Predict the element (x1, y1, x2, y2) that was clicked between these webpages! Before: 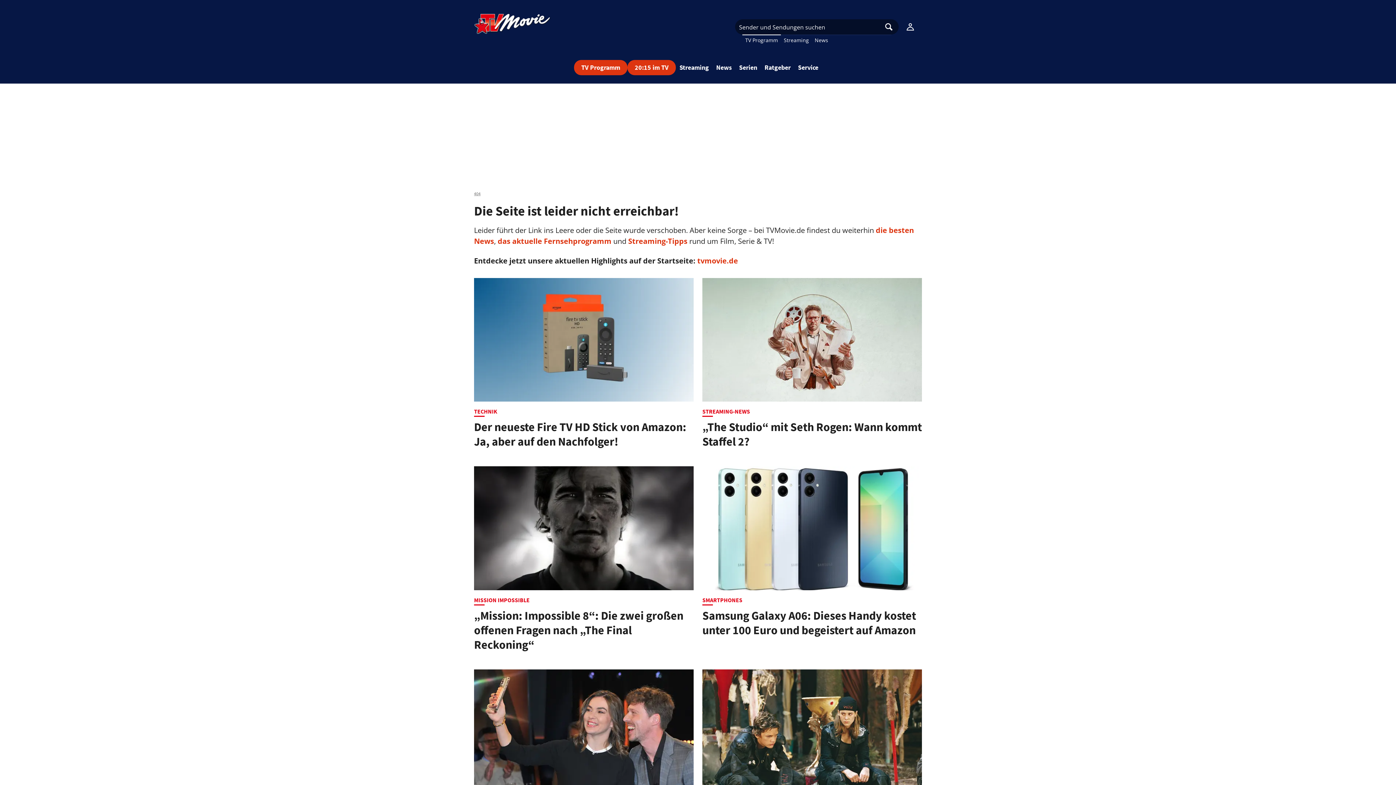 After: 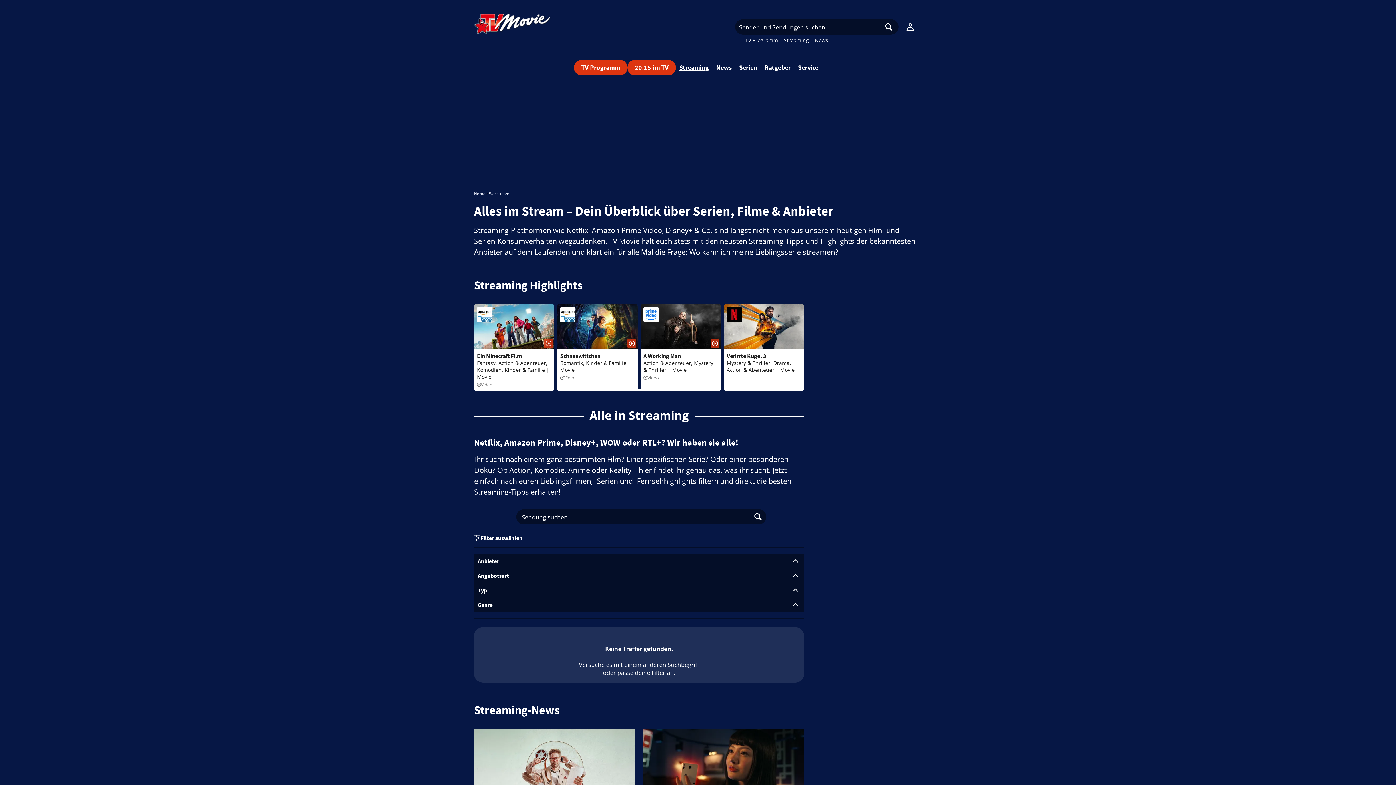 Action: bbox: (679, 63, 709, 71) label: Streaming